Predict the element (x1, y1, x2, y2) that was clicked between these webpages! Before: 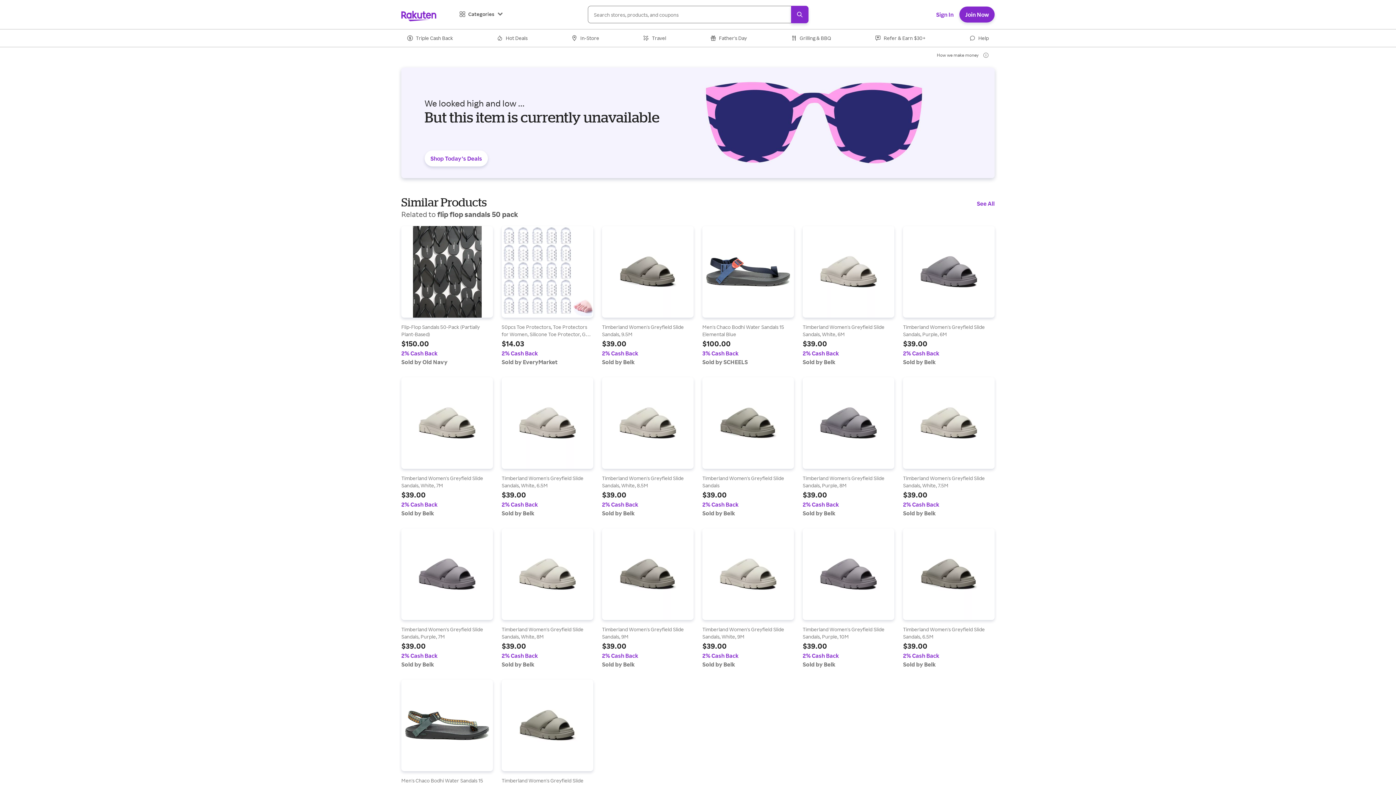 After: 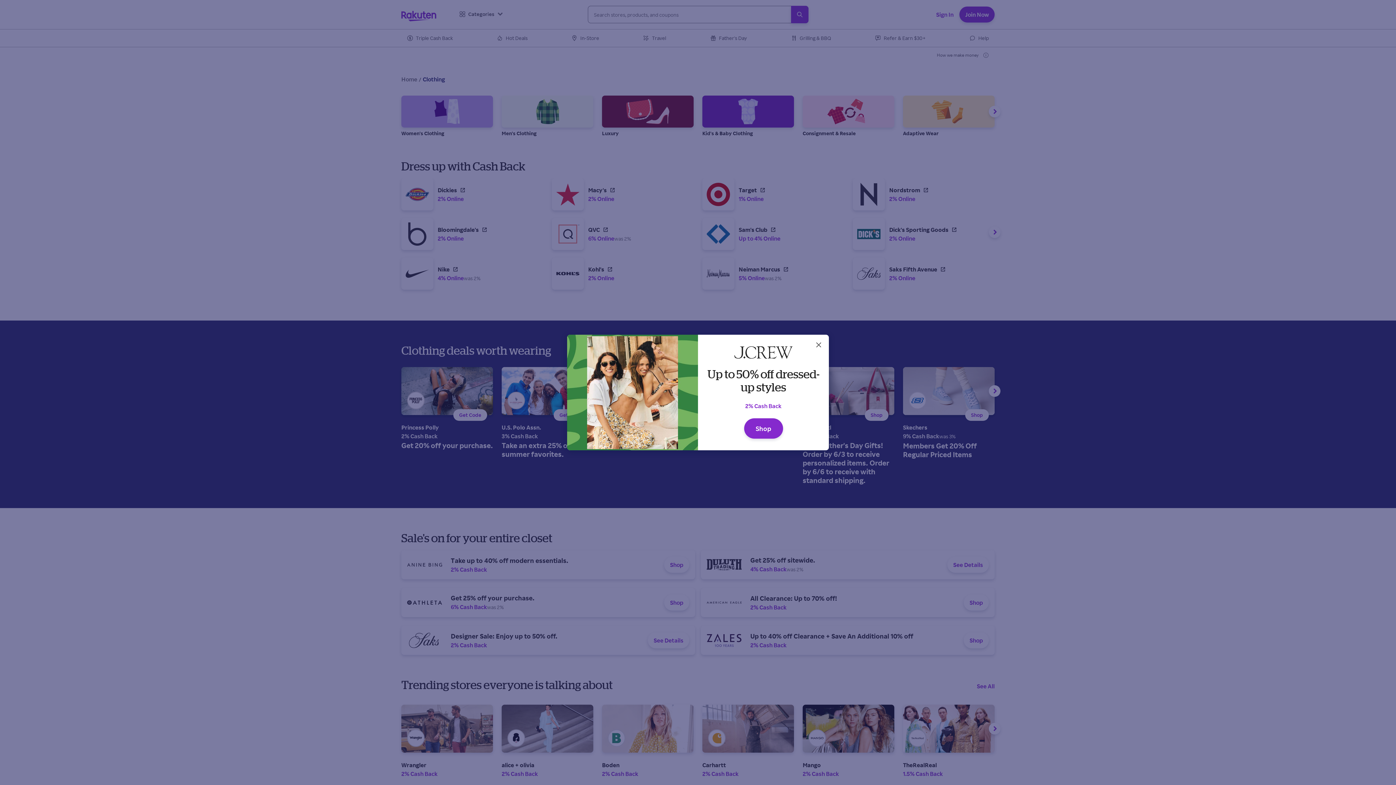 Action: label: Clothing bbox: (850, 661, 868, 667)